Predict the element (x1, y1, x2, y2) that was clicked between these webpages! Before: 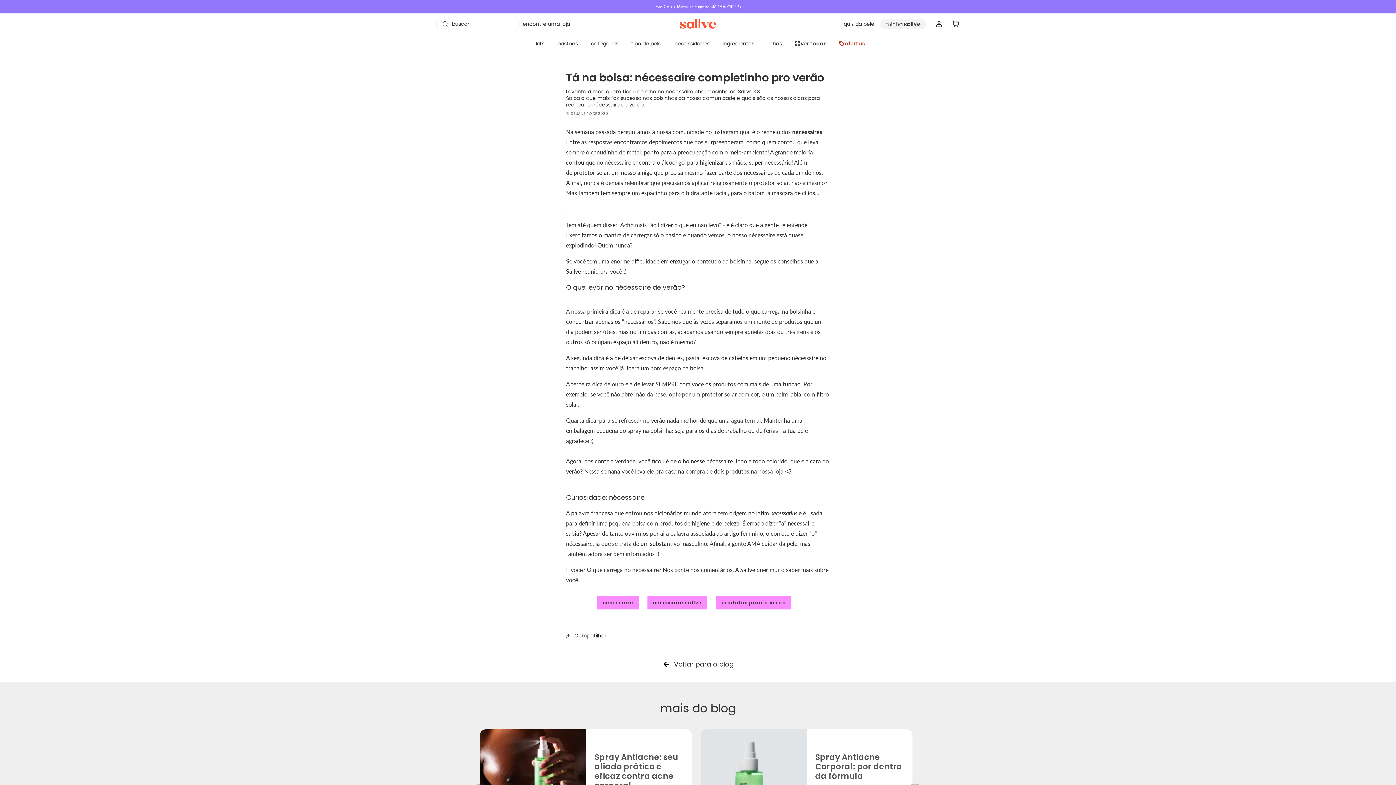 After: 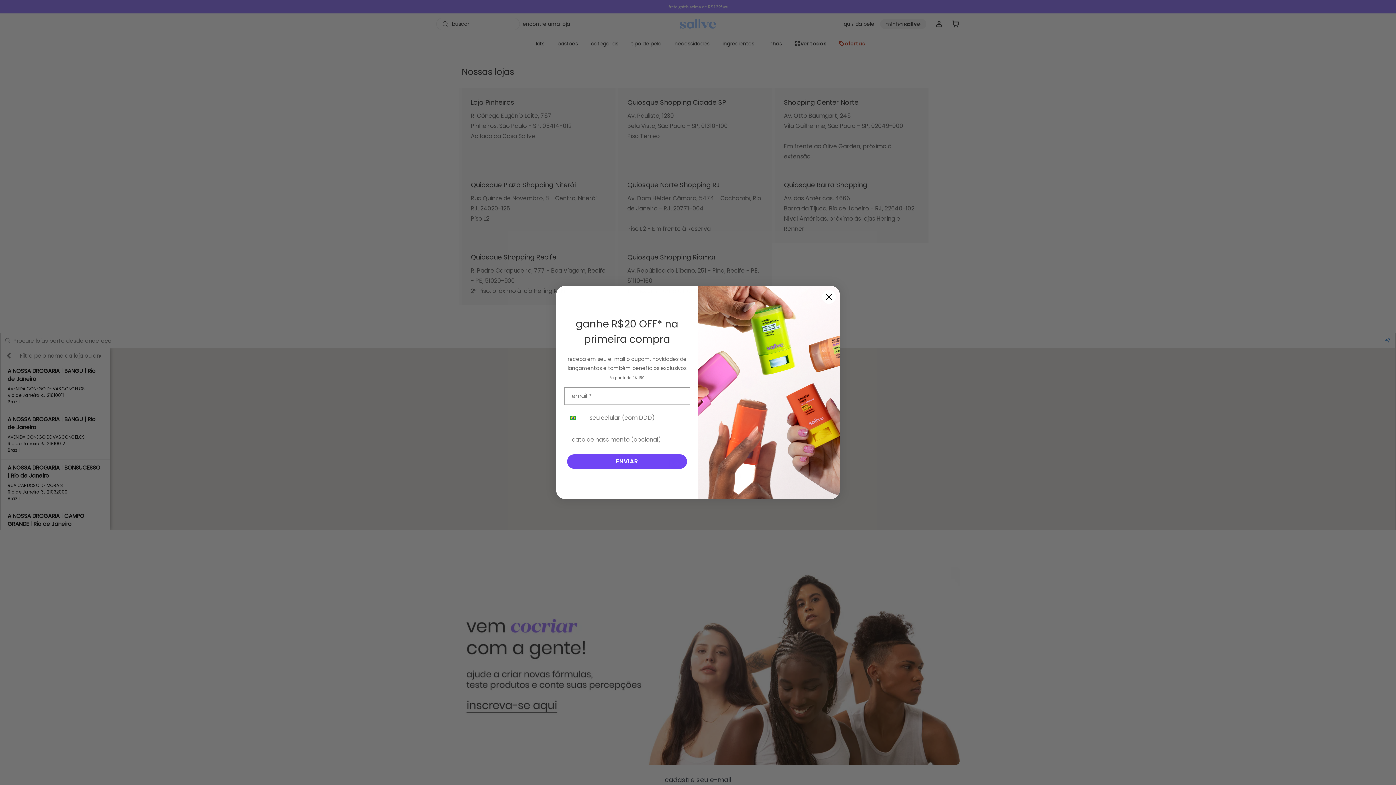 Action: label: encontre uma loja bbox: (522, 20, 570, 27)